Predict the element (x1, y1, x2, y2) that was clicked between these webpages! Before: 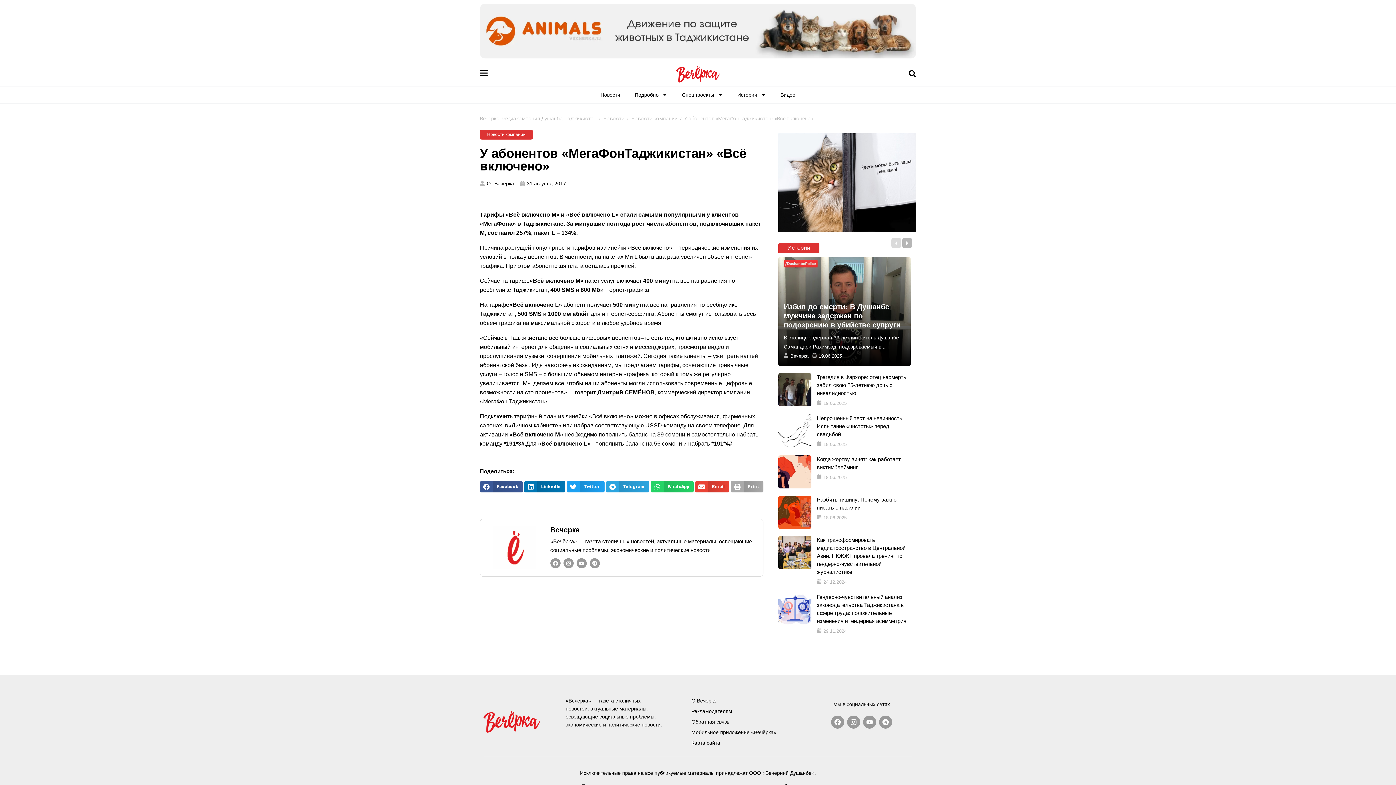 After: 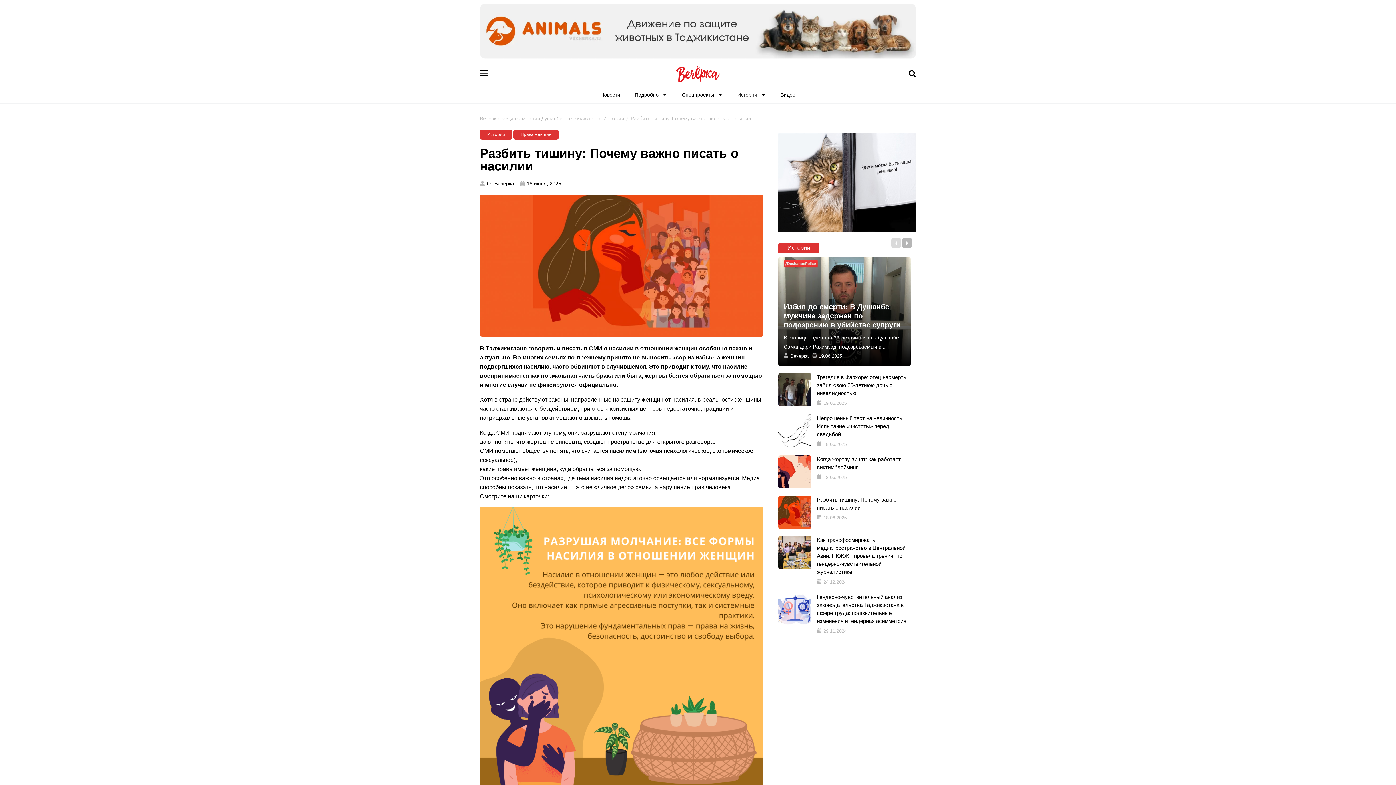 Action: bbox: (778, 496, 811, 529)